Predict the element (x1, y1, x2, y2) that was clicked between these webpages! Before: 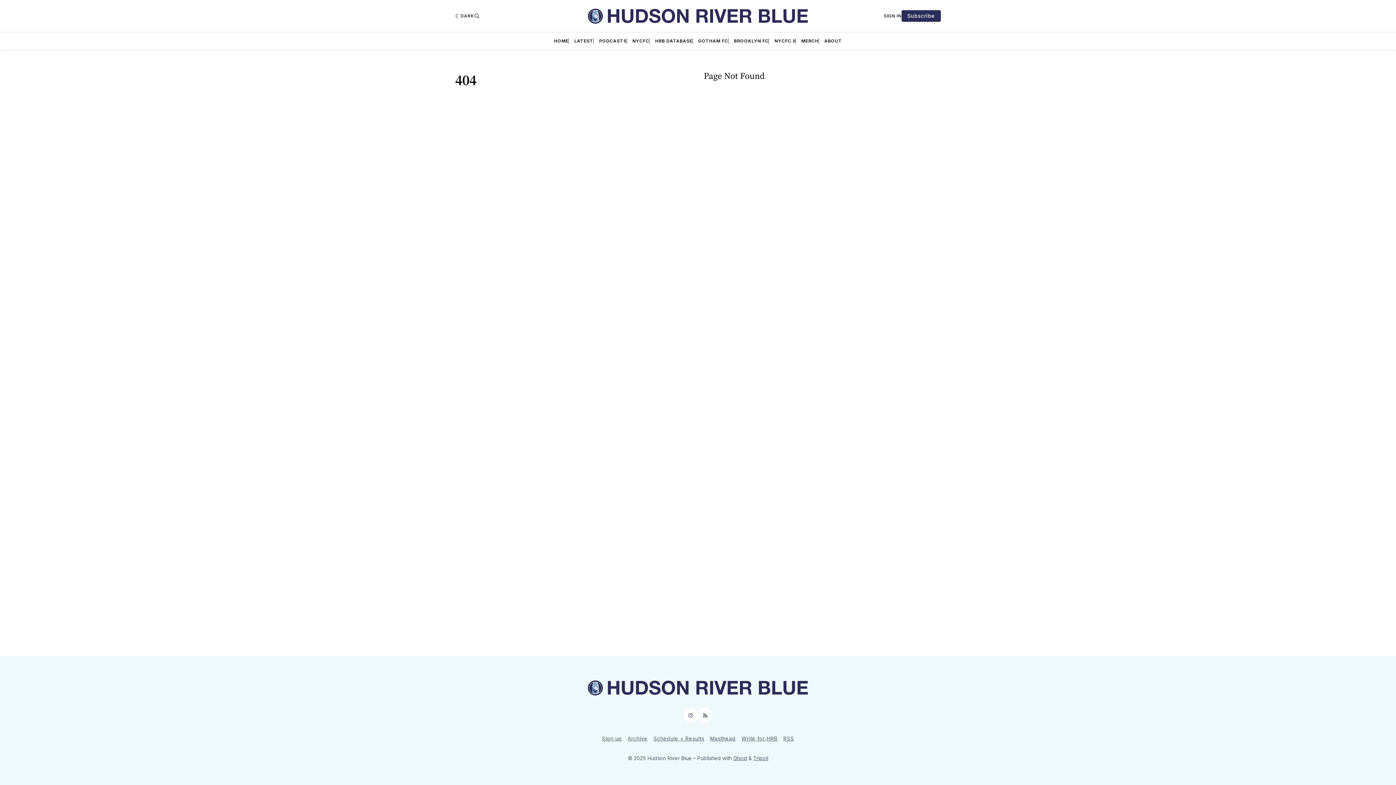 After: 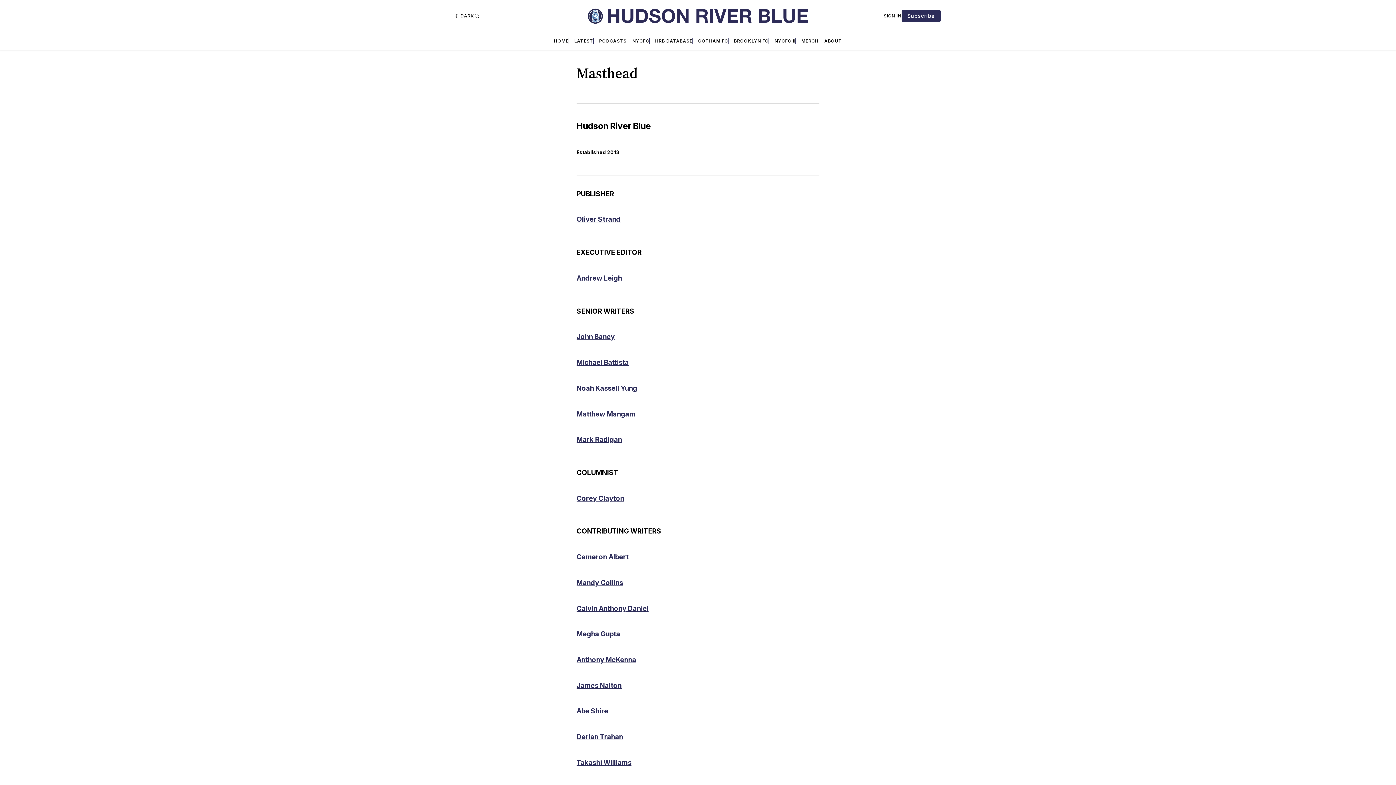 Action: bbox: (710, 734, 735, 743) label: Masthead